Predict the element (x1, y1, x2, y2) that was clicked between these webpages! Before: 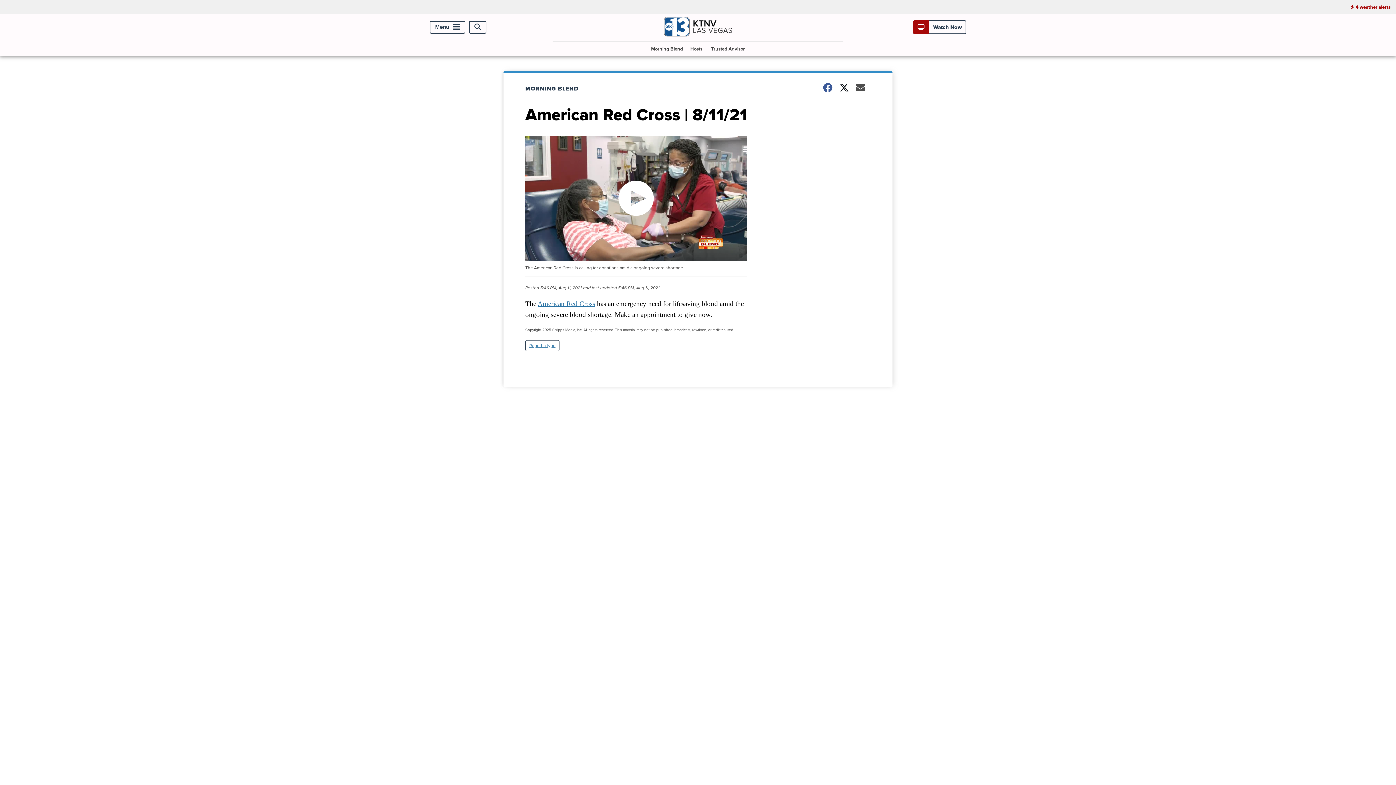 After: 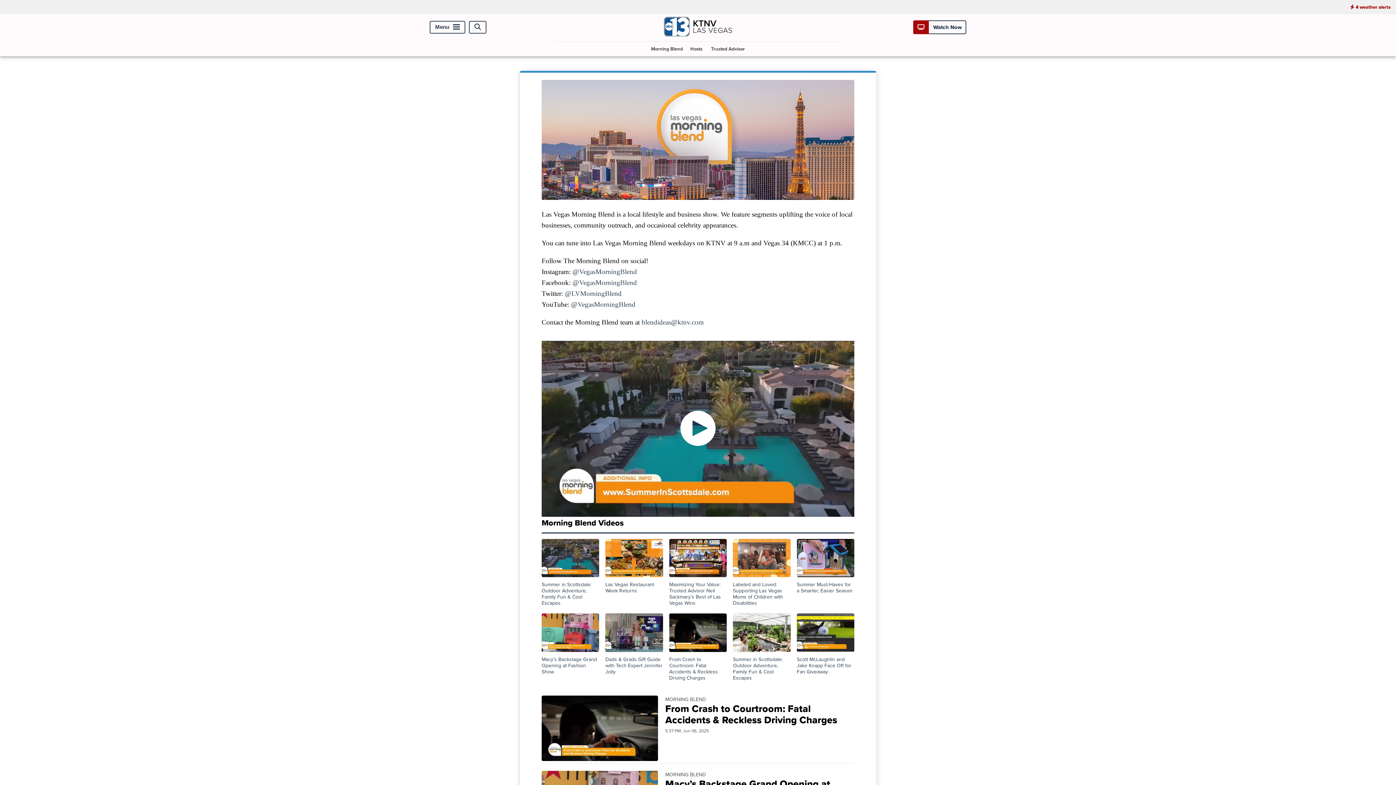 Action: bbox: (525, 84, 588, 92) label: MORNING BLEND